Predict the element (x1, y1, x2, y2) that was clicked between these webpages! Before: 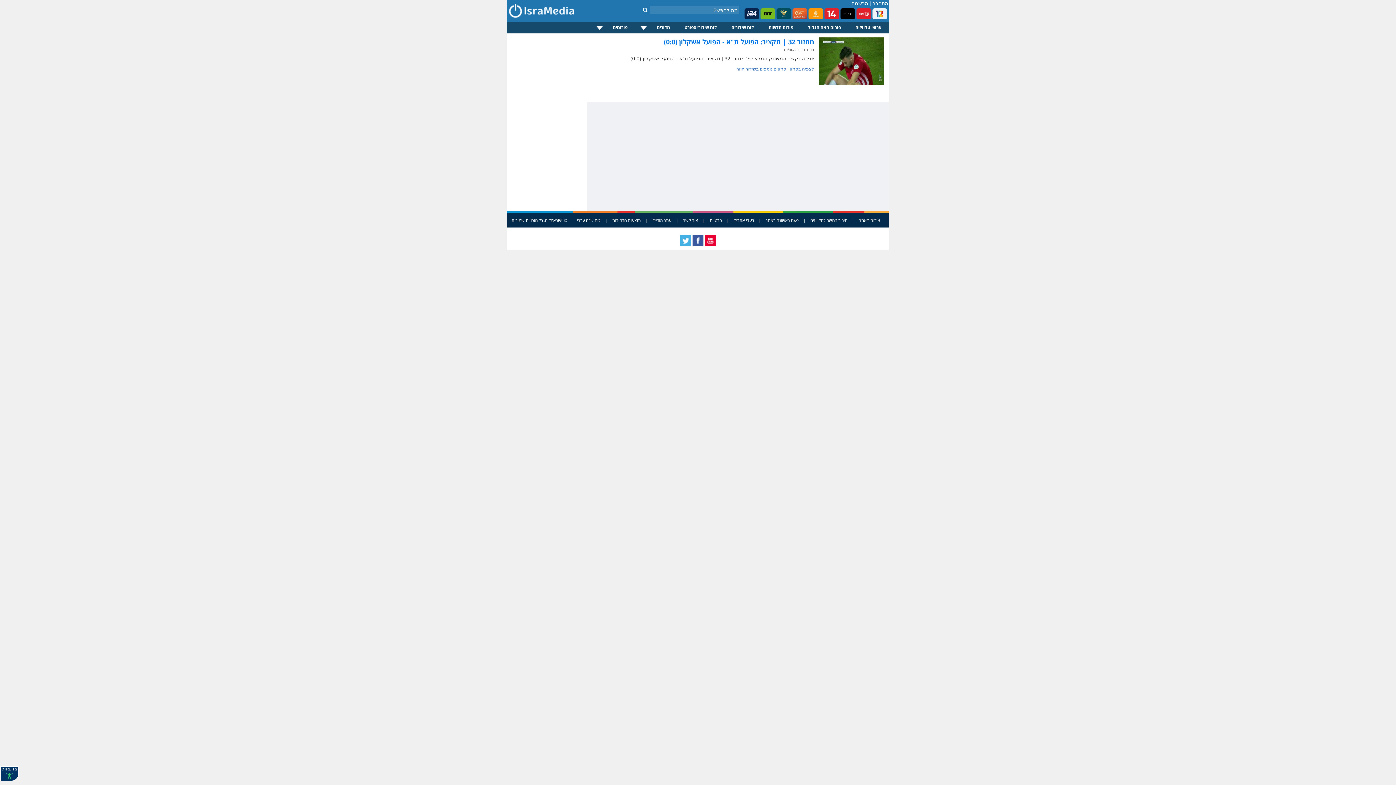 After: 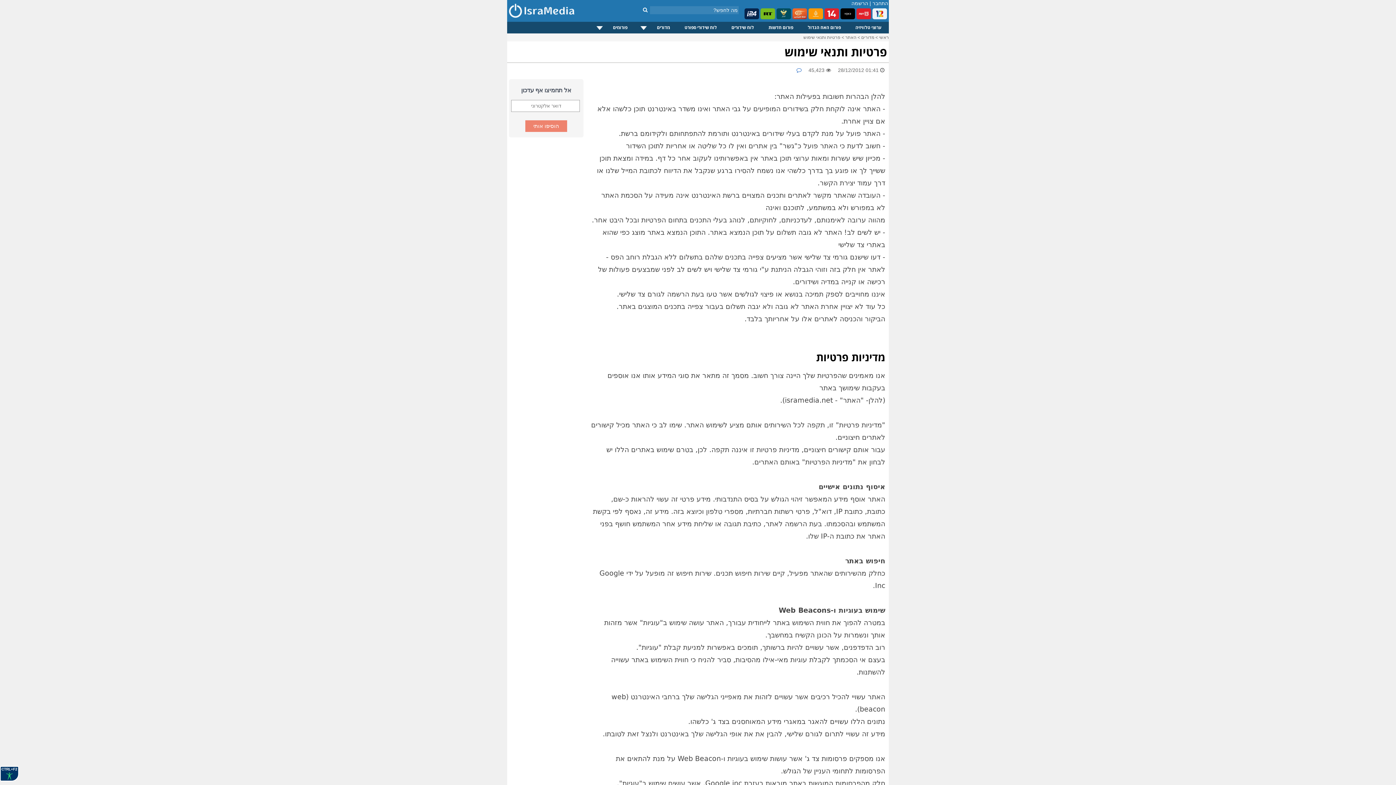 Action: bbox: (709, 217, 722, 223) label: פרטיות